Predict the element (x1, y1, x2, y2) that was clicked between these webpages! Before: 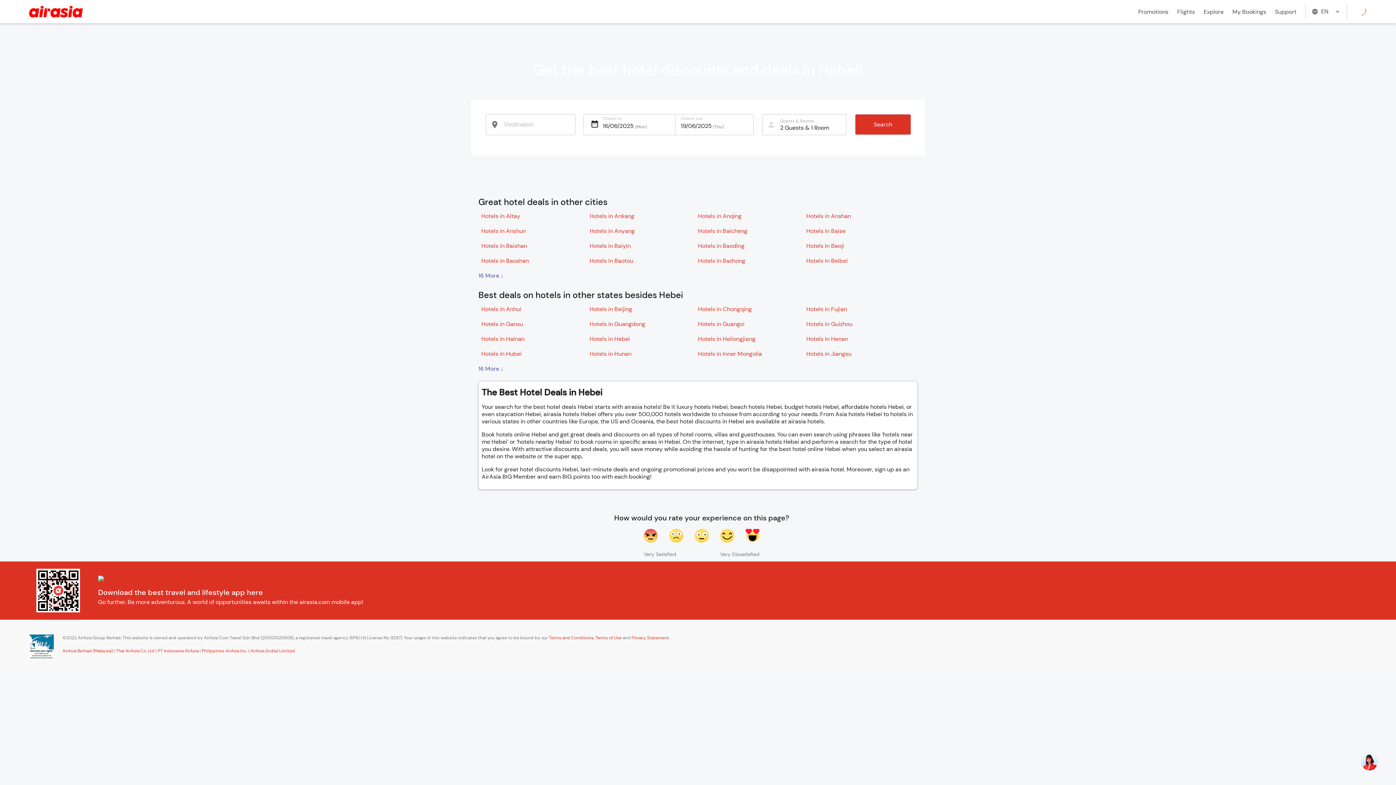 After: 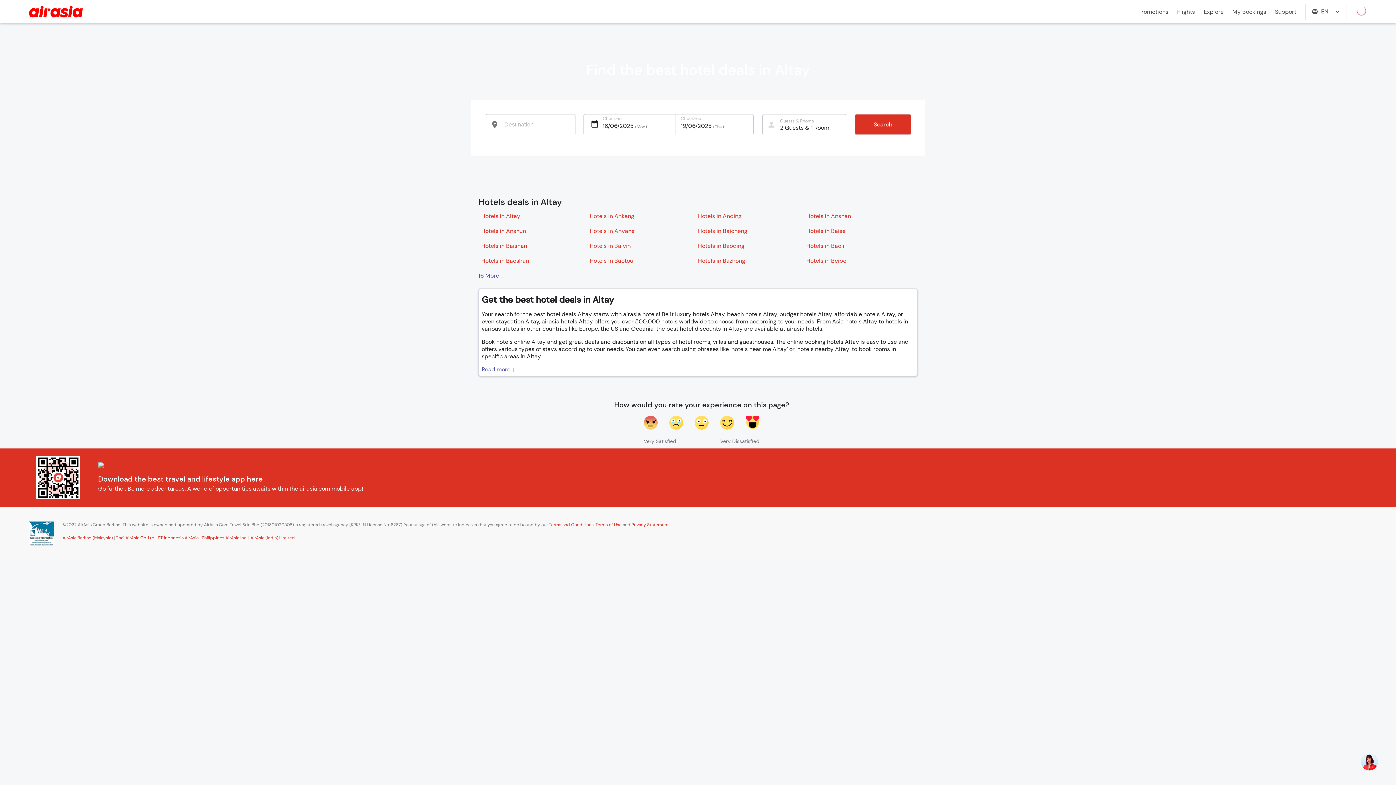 Action: label: Hotels in Altay bbox: (481, 212, 520, 220)